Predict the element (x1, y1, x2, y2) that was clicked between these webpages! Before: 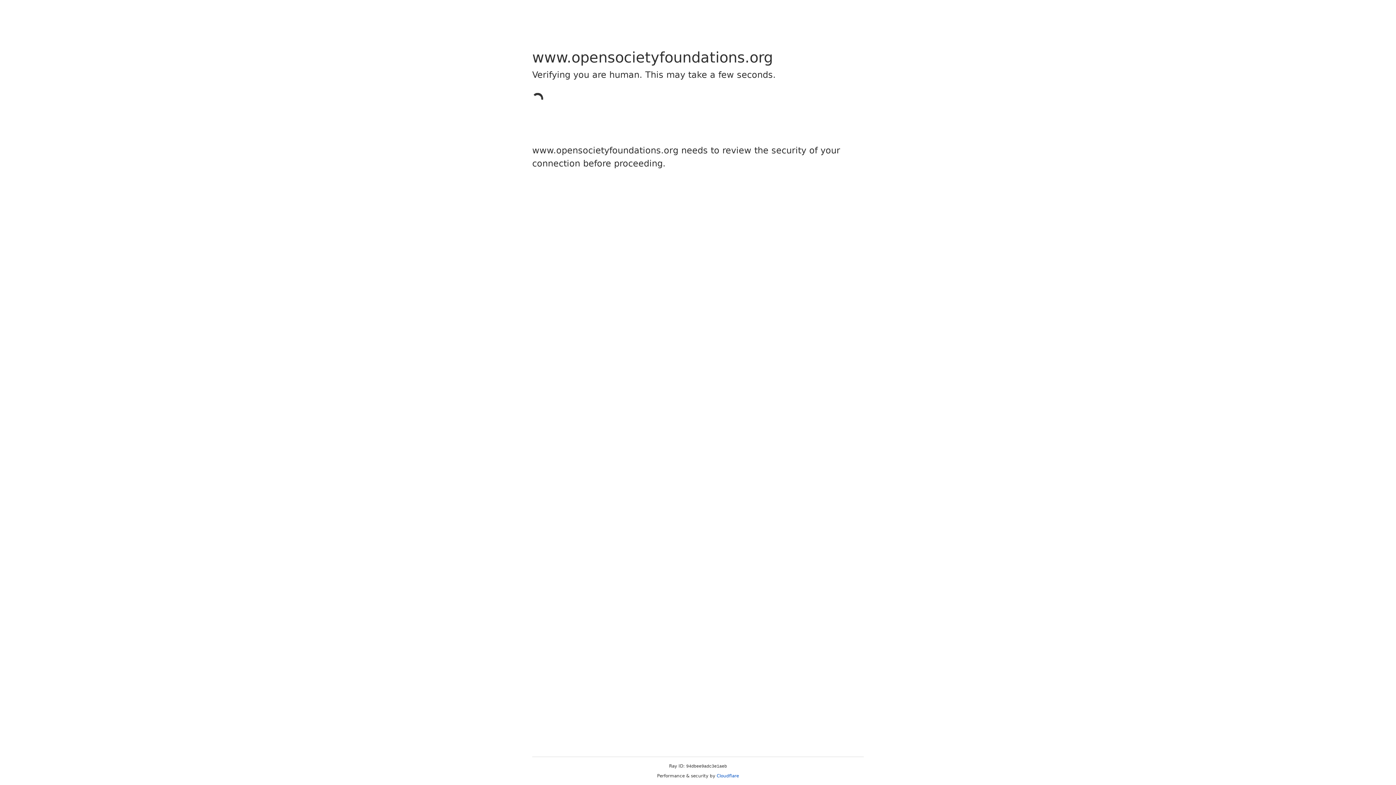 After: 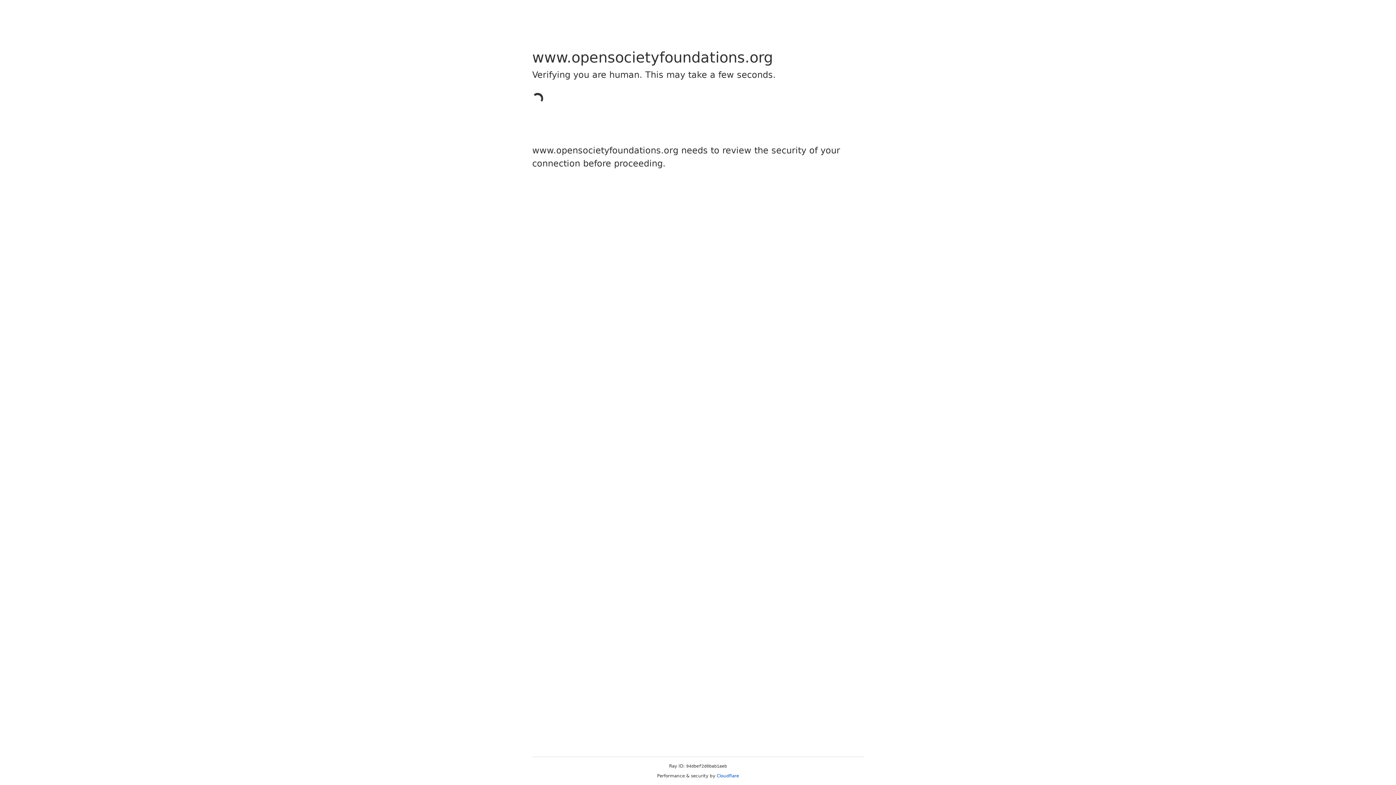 Action: label: Cloudflare bbox: (716, 773, 739, 778)